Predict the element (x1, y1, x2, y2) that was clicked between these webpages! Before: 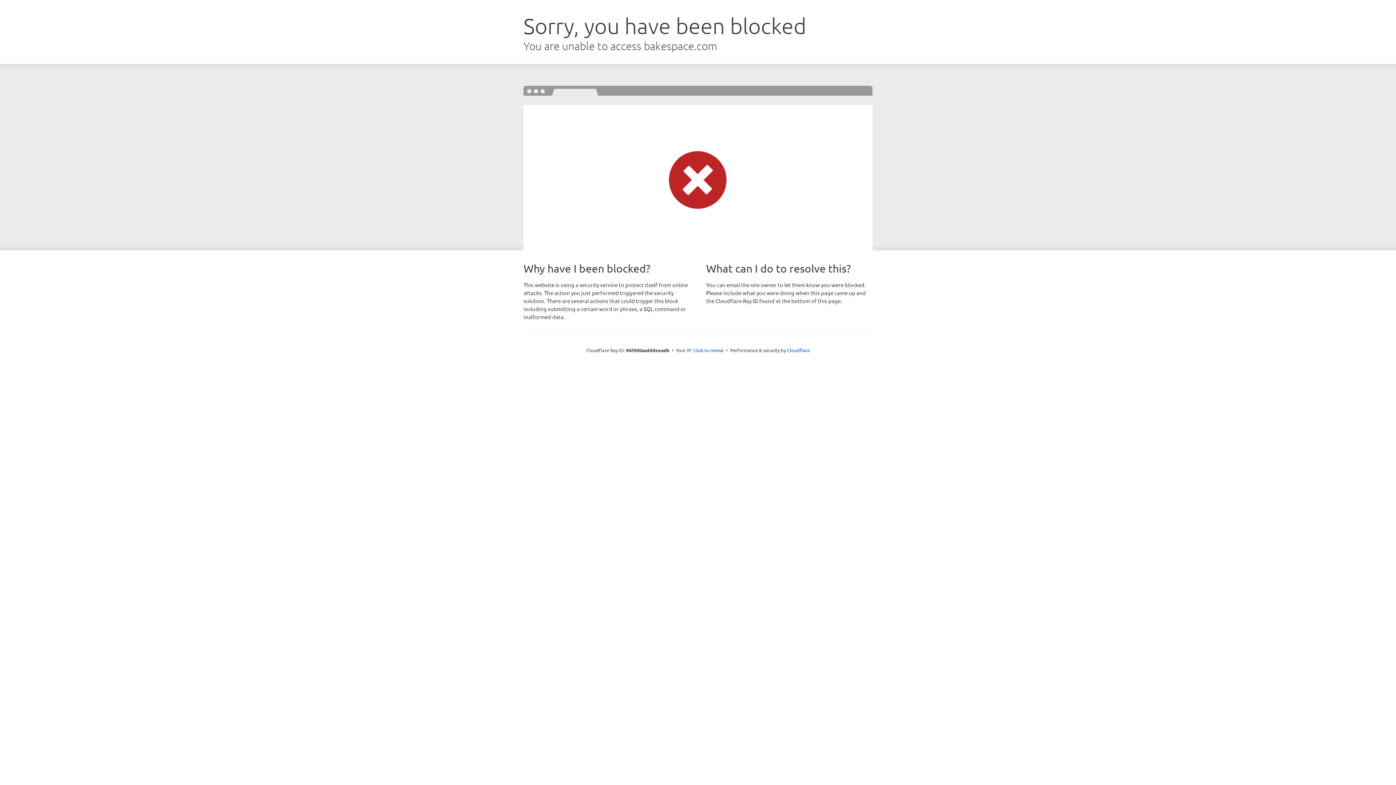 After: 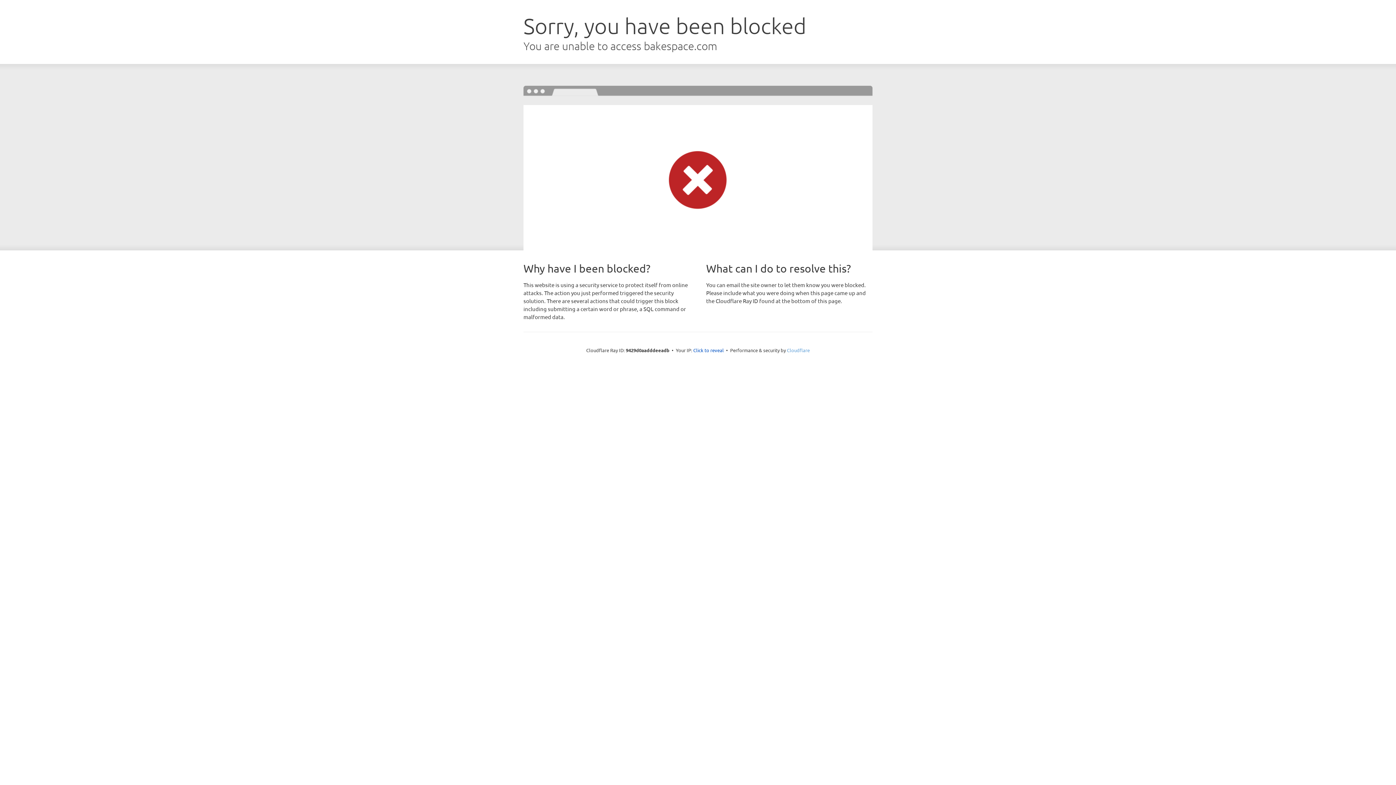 Action: bbox: (787, 347, 810, 353) label: Cloudflare